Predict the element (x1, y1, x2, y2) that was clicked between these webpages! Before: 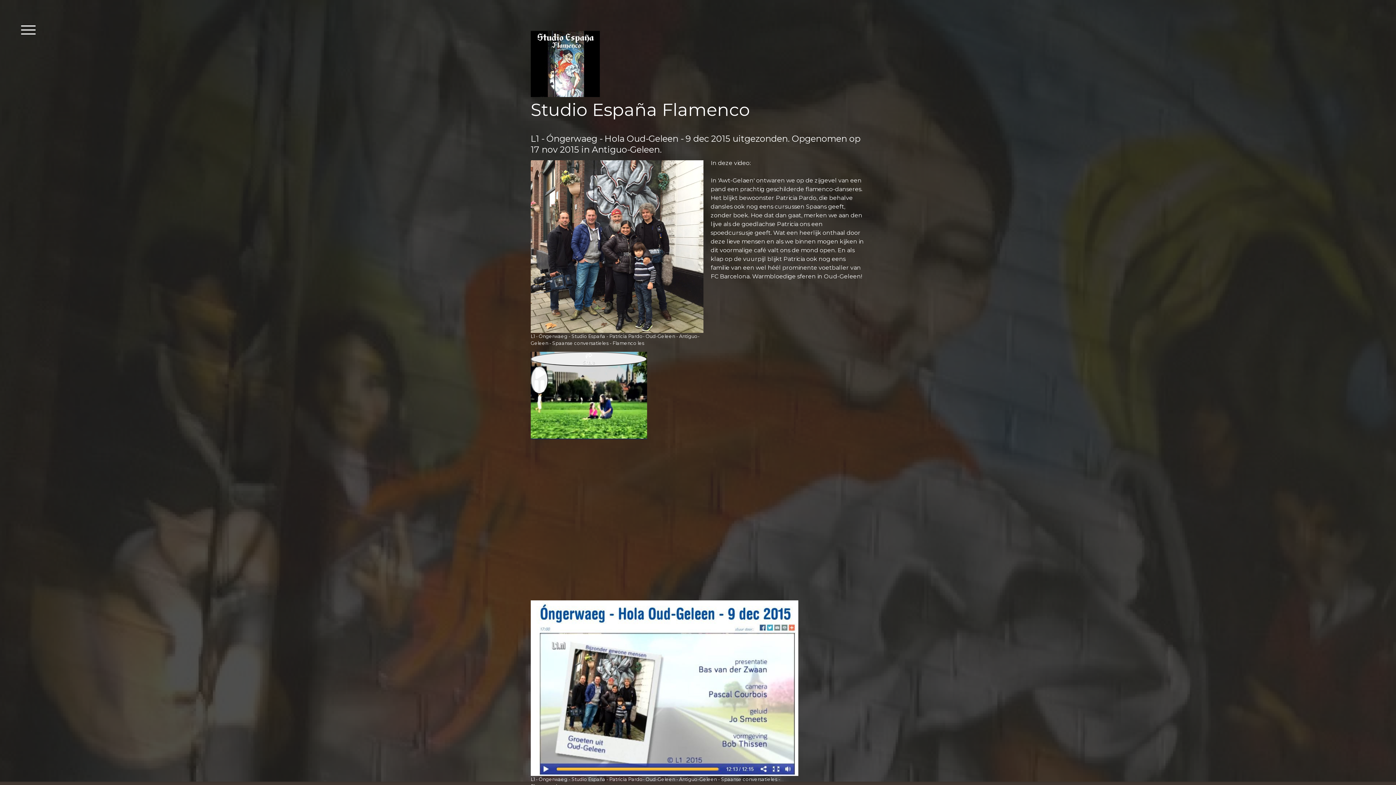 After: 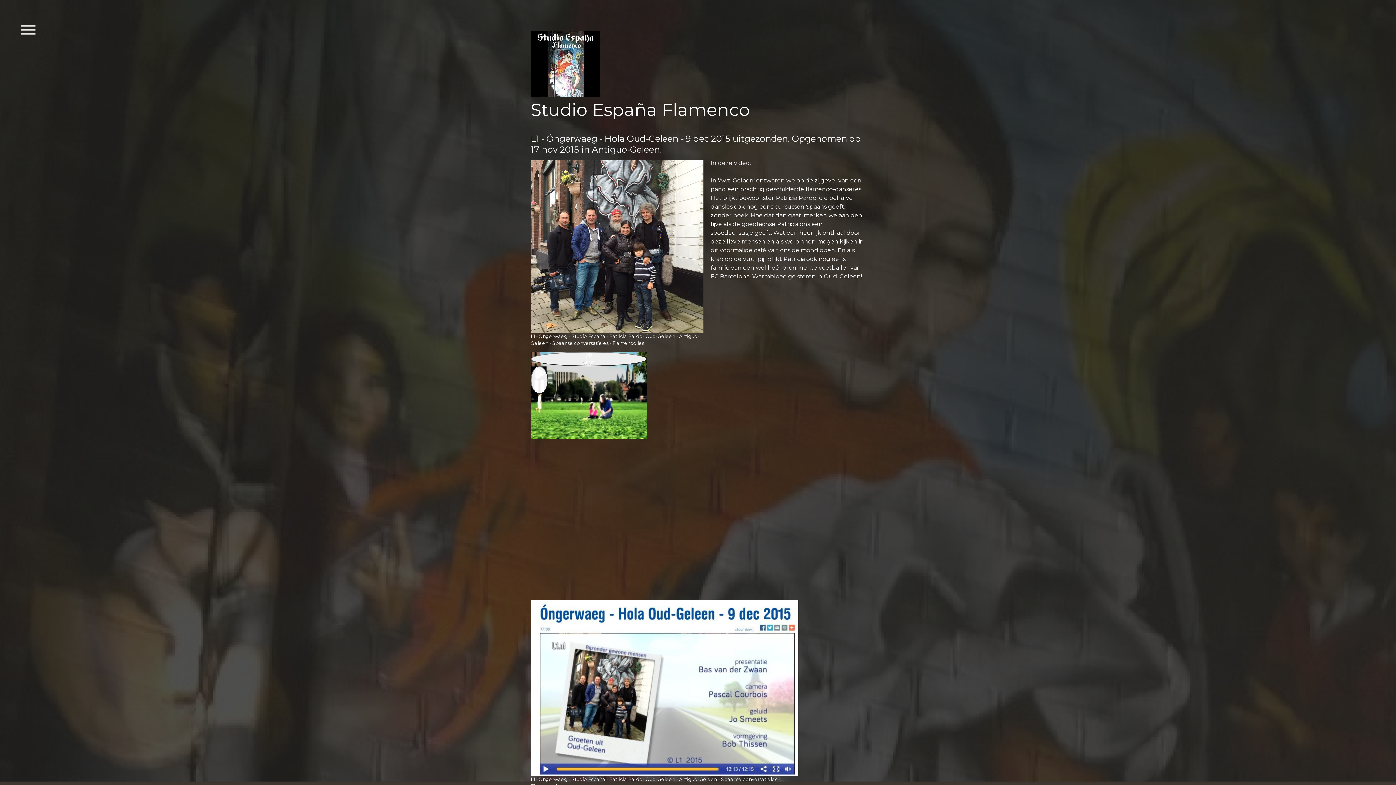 Action: bbox: (530, 161, 703, 168)